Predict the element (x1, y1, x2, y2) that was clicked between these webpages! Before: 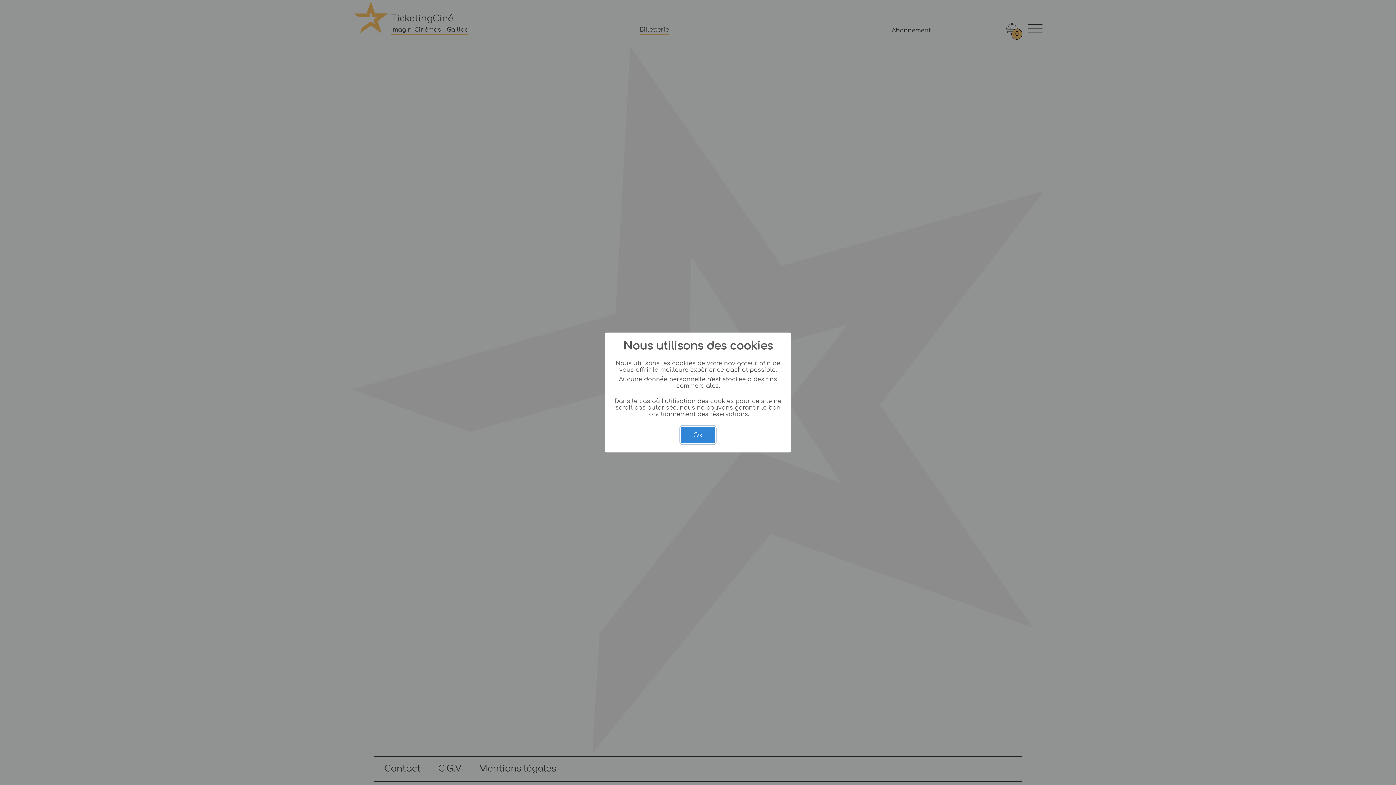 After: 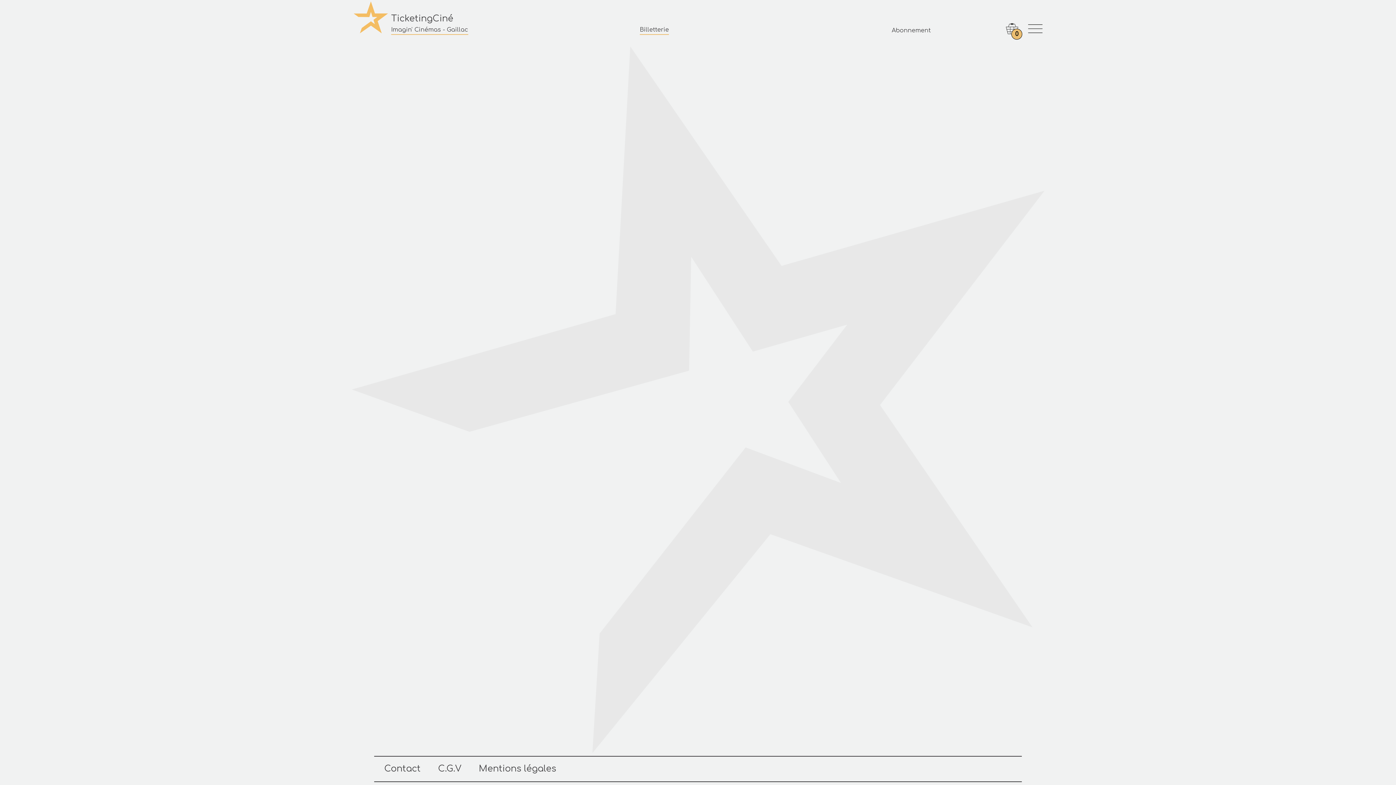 Action: label: Ok bbox: (681, 426, 715, 443)